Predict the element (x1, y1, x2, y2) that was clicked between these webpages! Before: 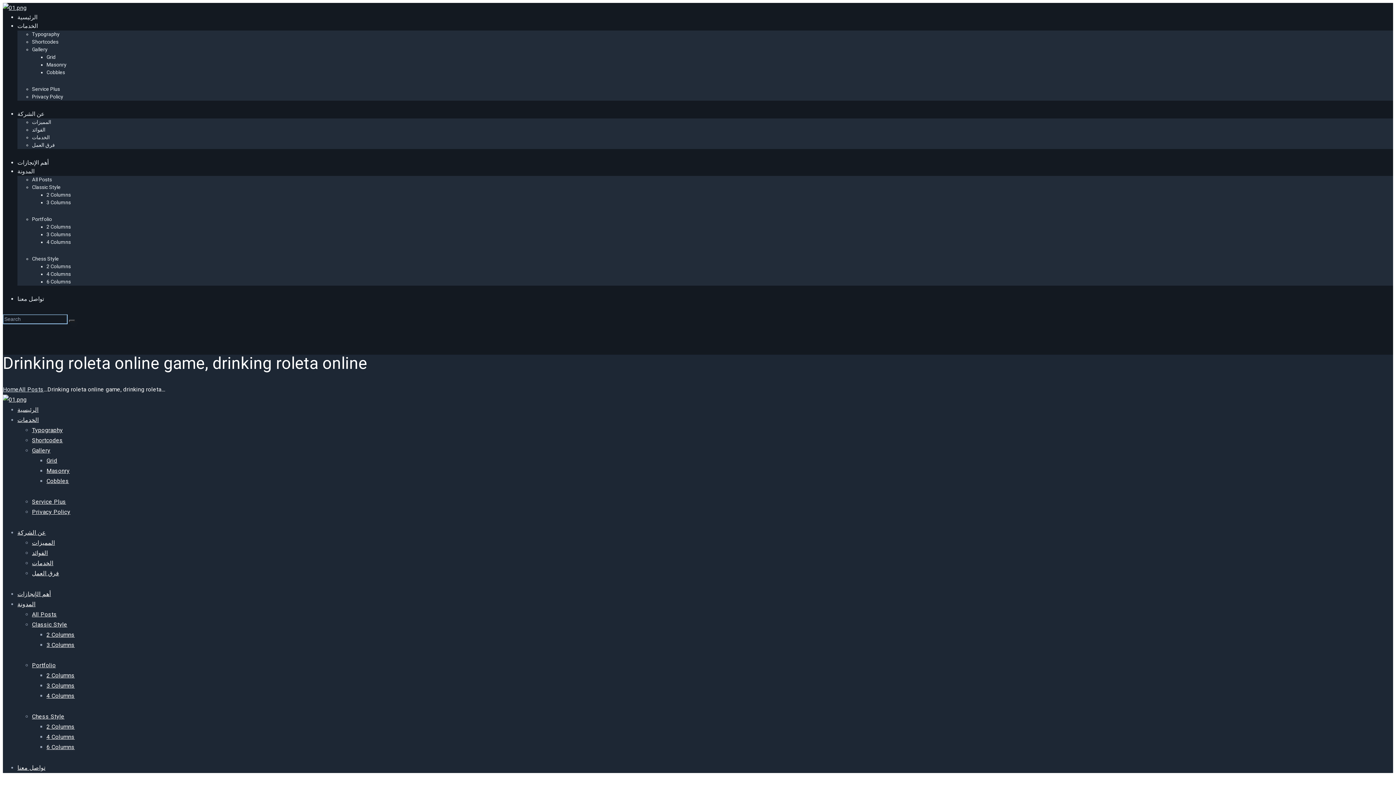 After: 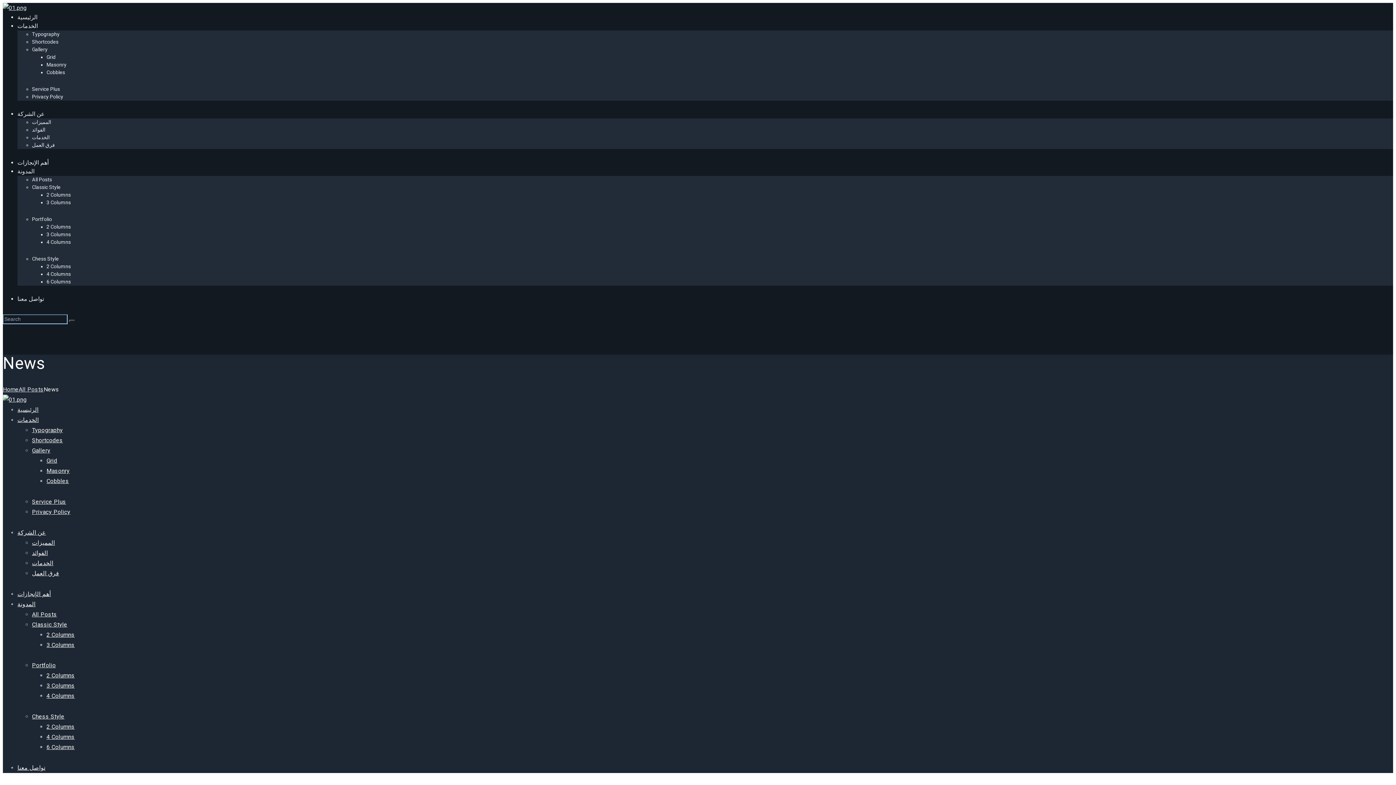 Action: bbox: (46, 744, 74, 750) label: 6 Columns